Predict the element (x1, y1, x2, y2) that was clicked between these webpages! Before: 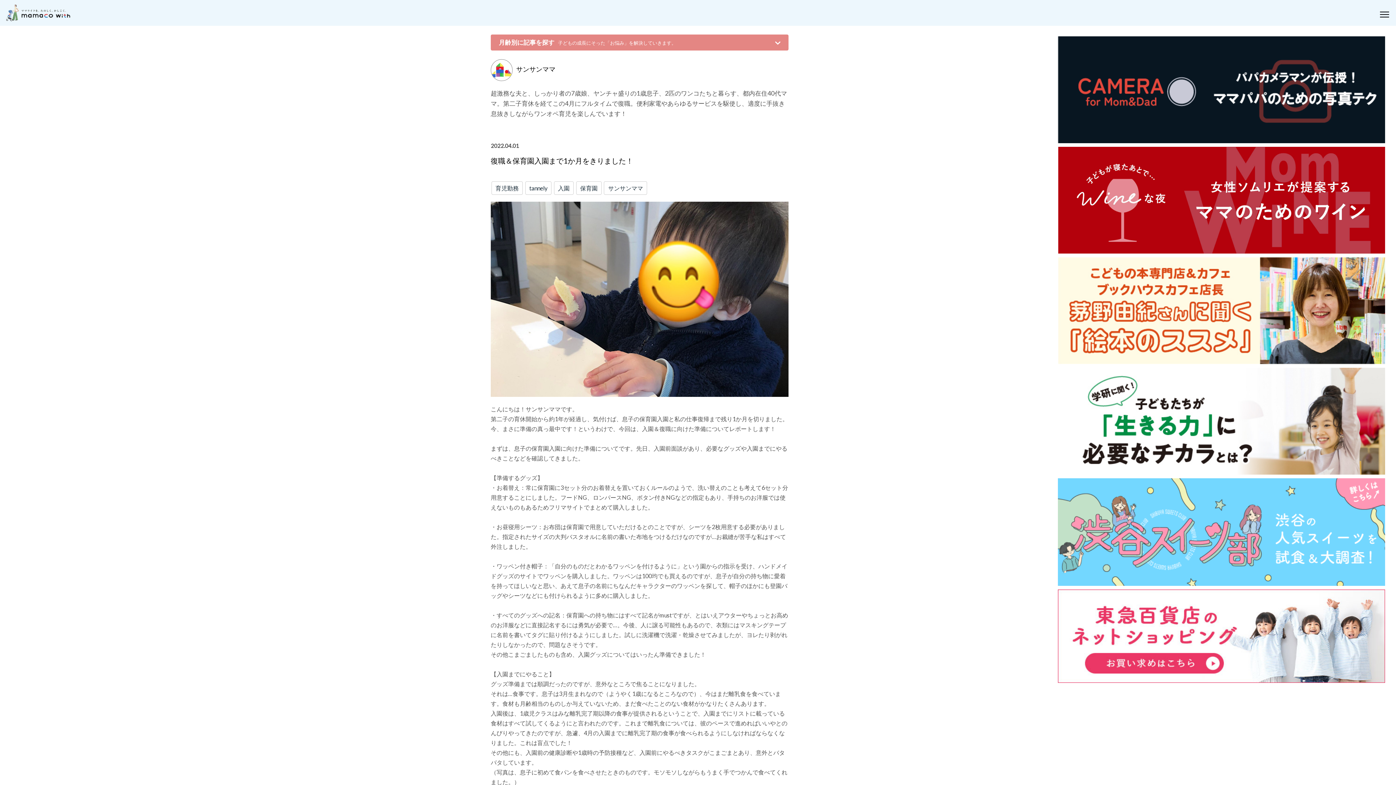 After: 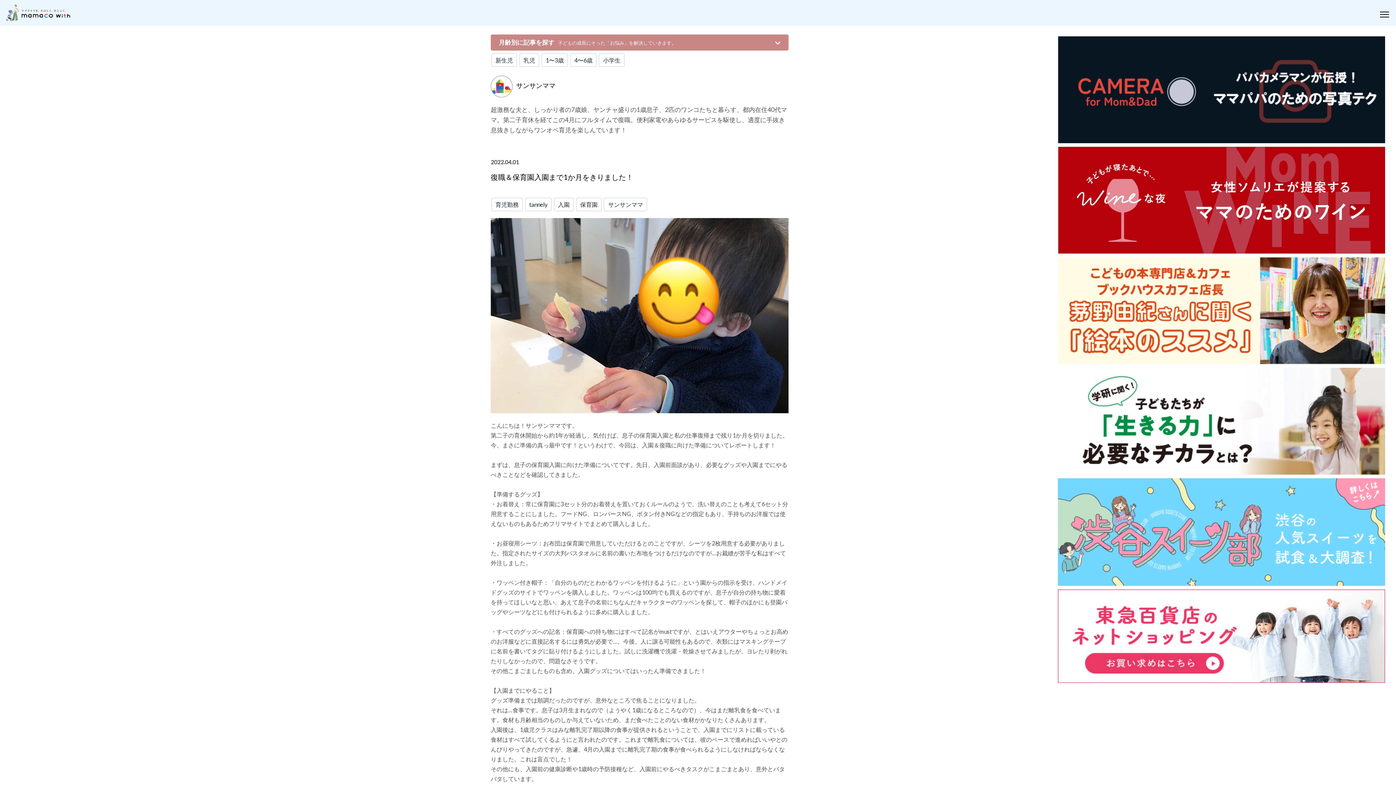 Action: label: 月齢別に記事を探す子どもの成長にそった「お悩み」を解決していきます。 bbox: (490, 34, 788, 50)